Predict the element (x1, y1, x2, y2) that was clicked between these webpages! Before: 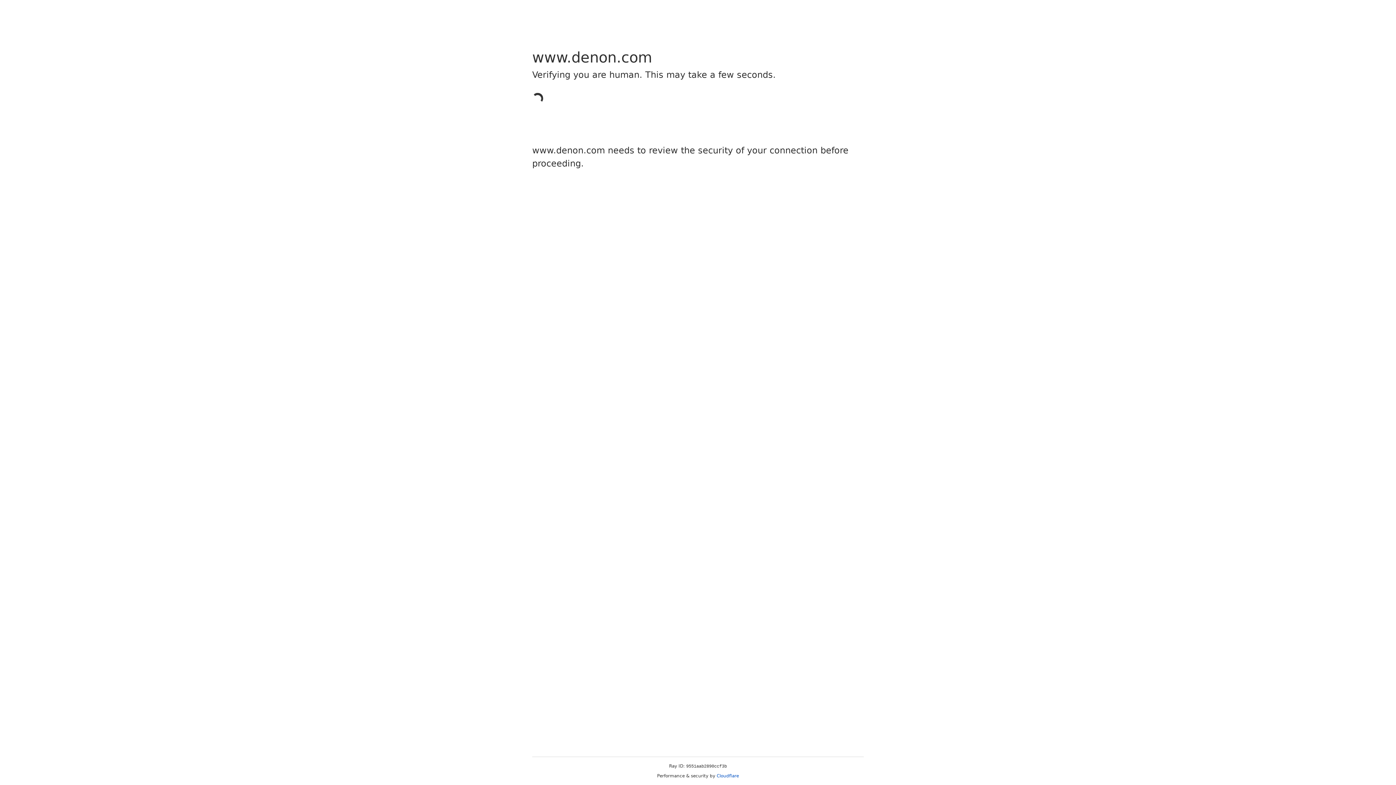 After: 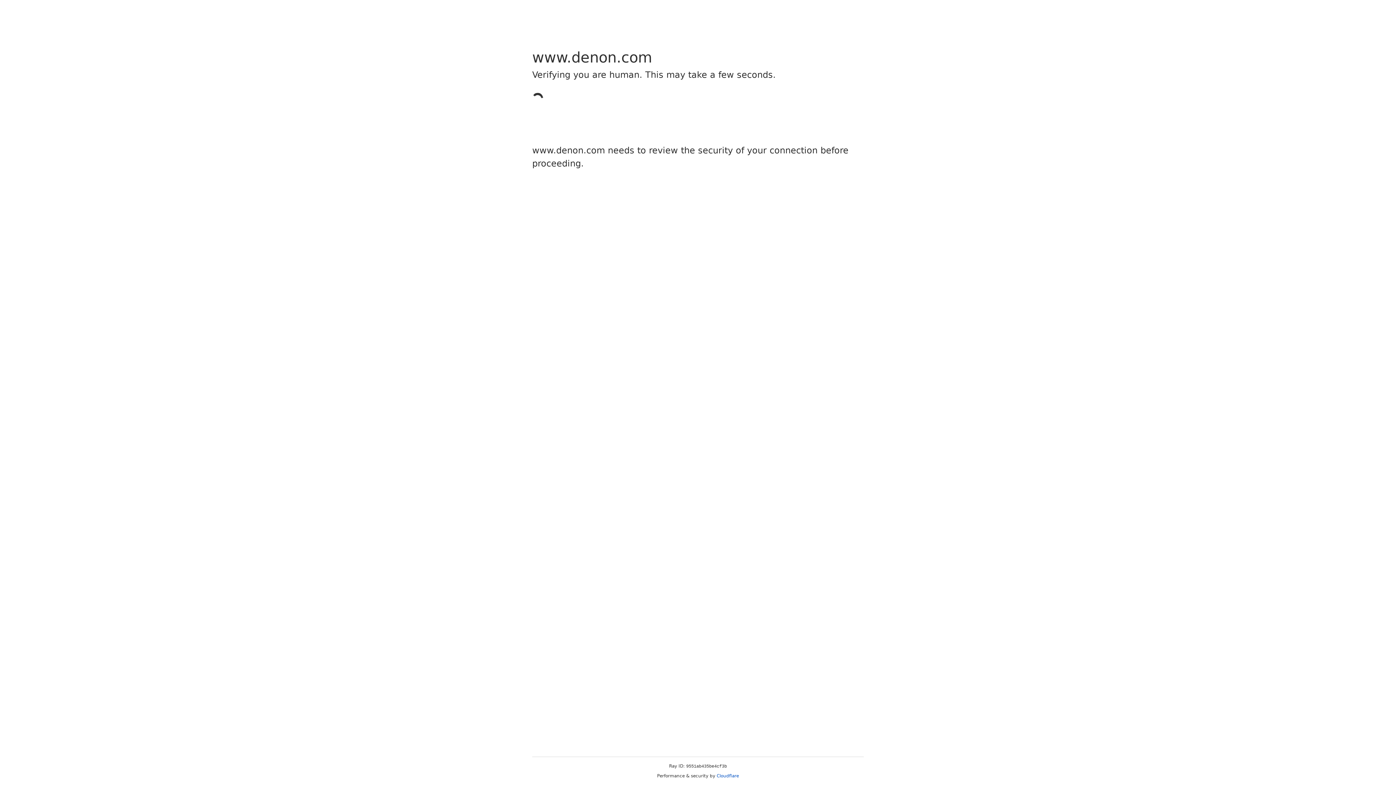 Action: bbox: (716, 773, 739, 778) label: Cloudflare